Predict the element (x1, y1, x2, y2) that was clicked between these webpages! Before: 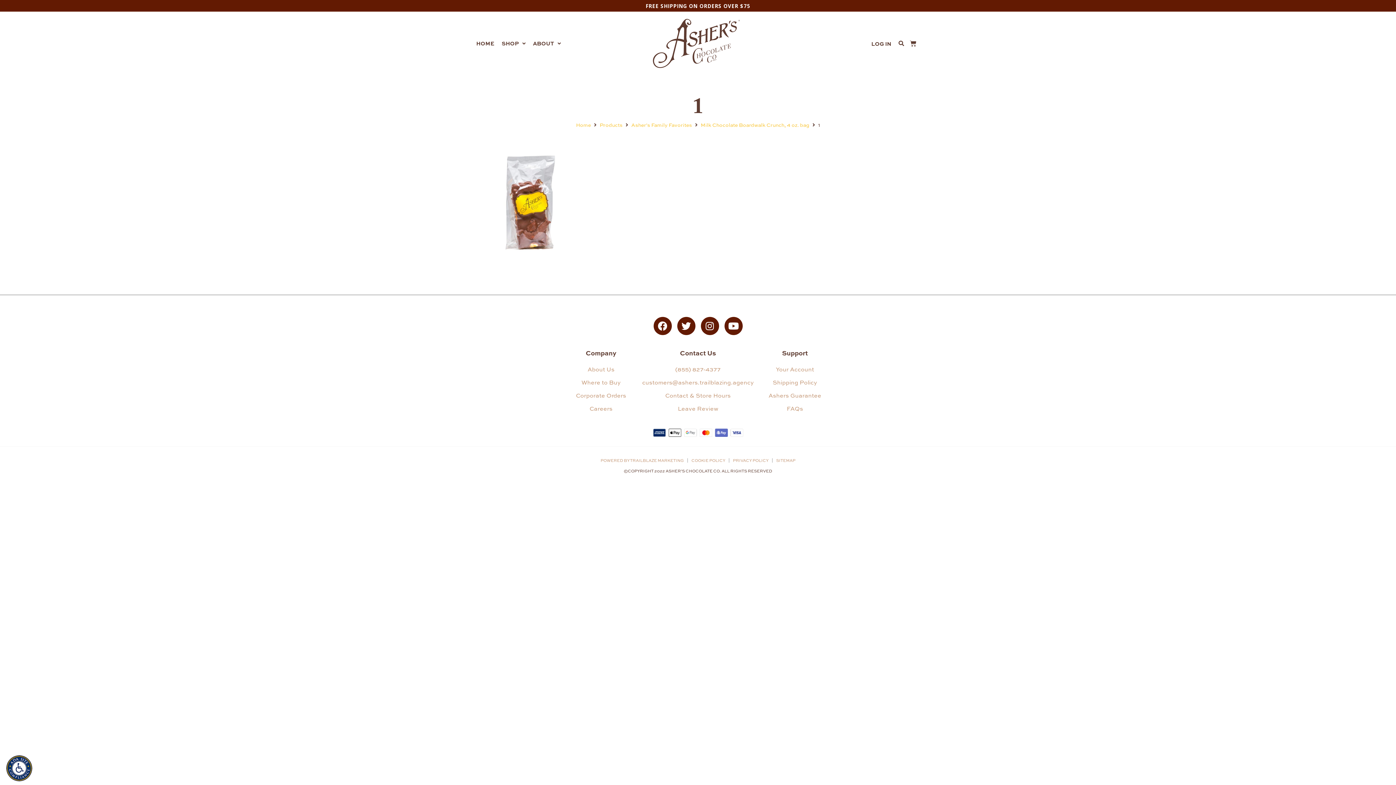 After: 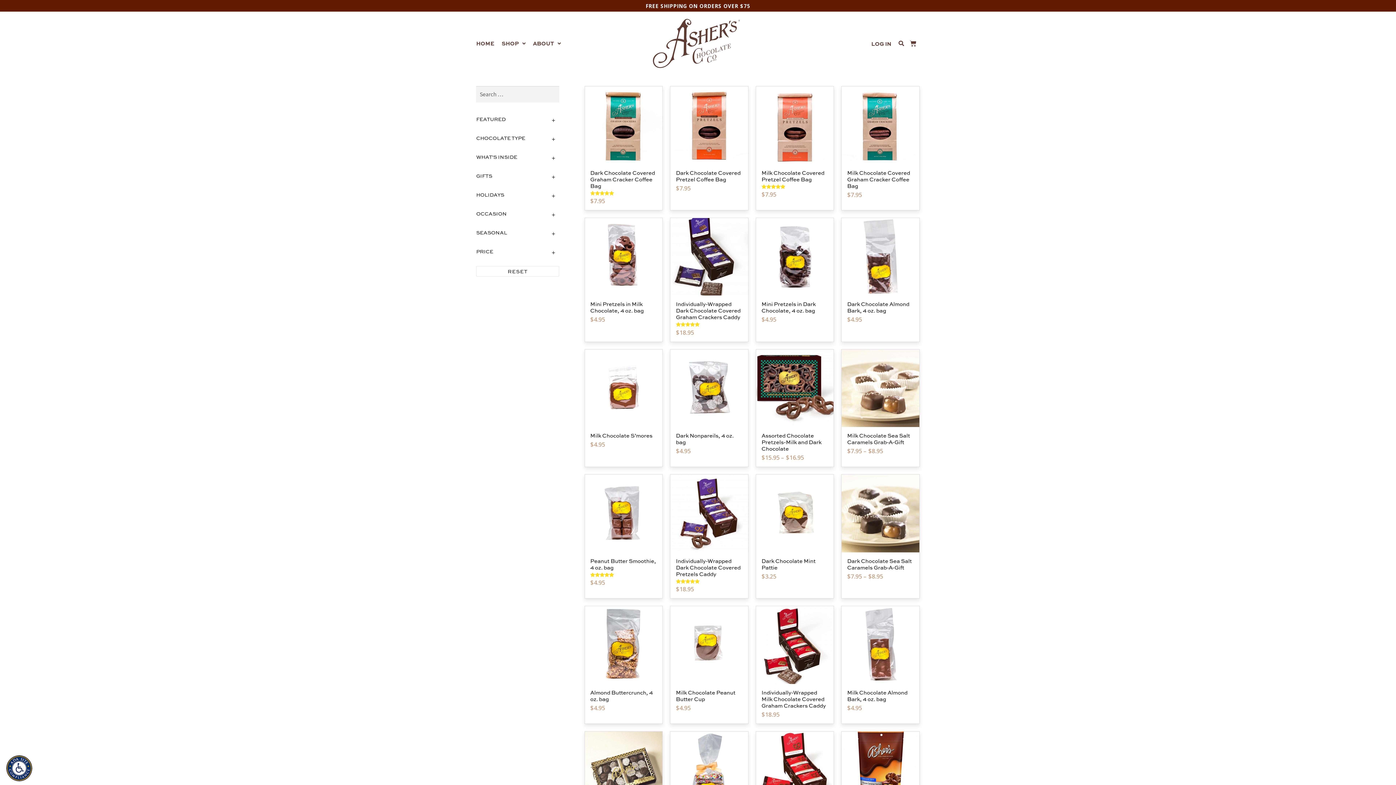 Action: bbox: (599, 120, 622, 129) label: Products